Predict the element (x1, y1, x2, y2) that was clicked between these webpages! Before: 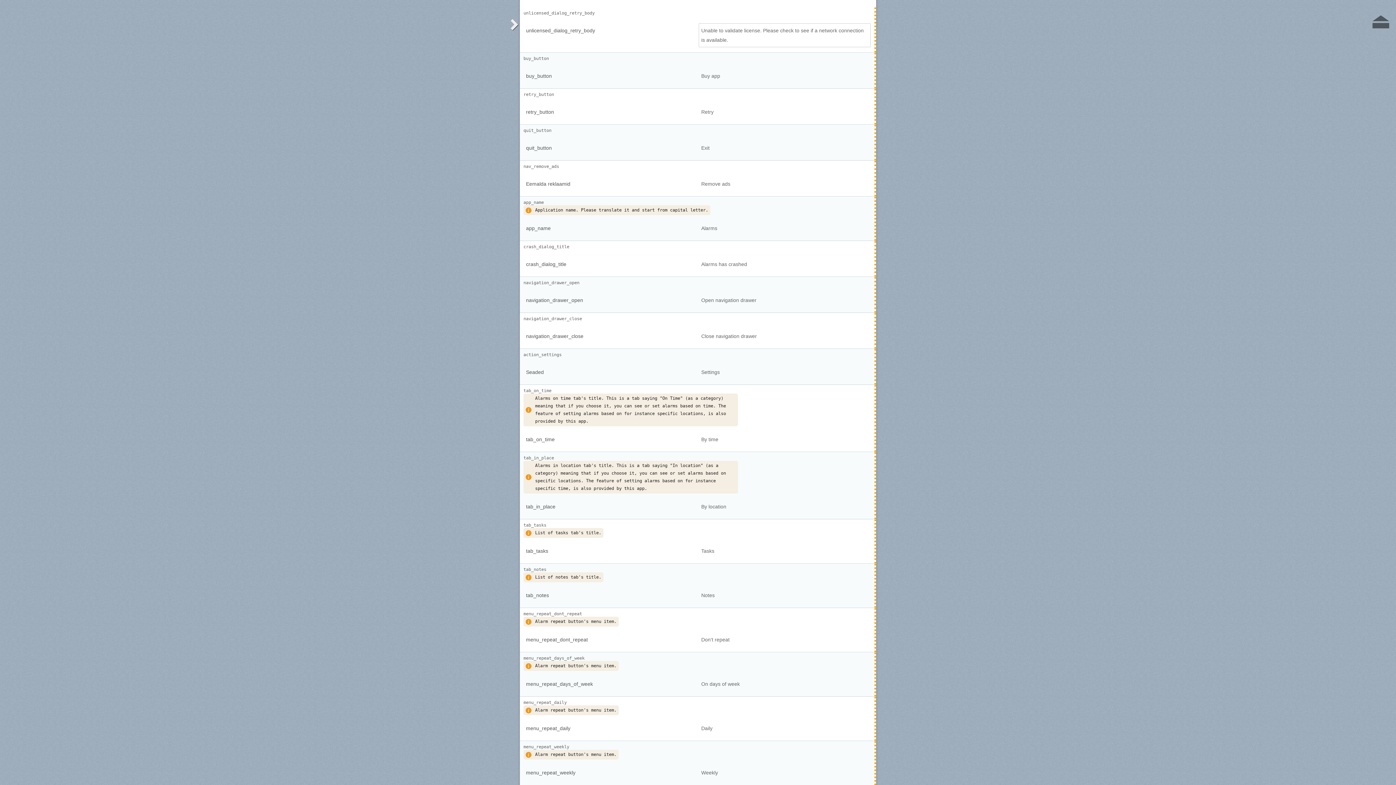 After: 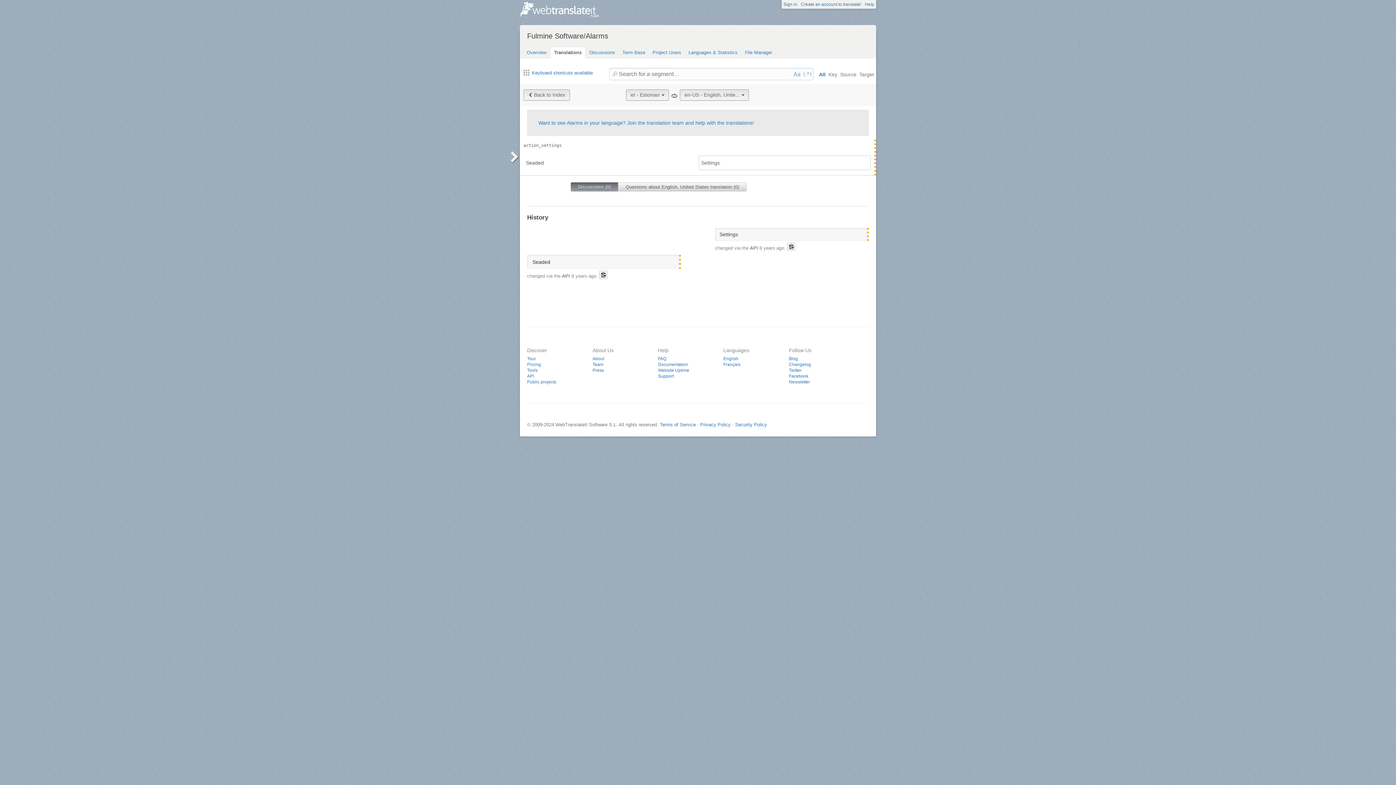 Action: bbox: (523, 352, 561, 357) label: action_settings